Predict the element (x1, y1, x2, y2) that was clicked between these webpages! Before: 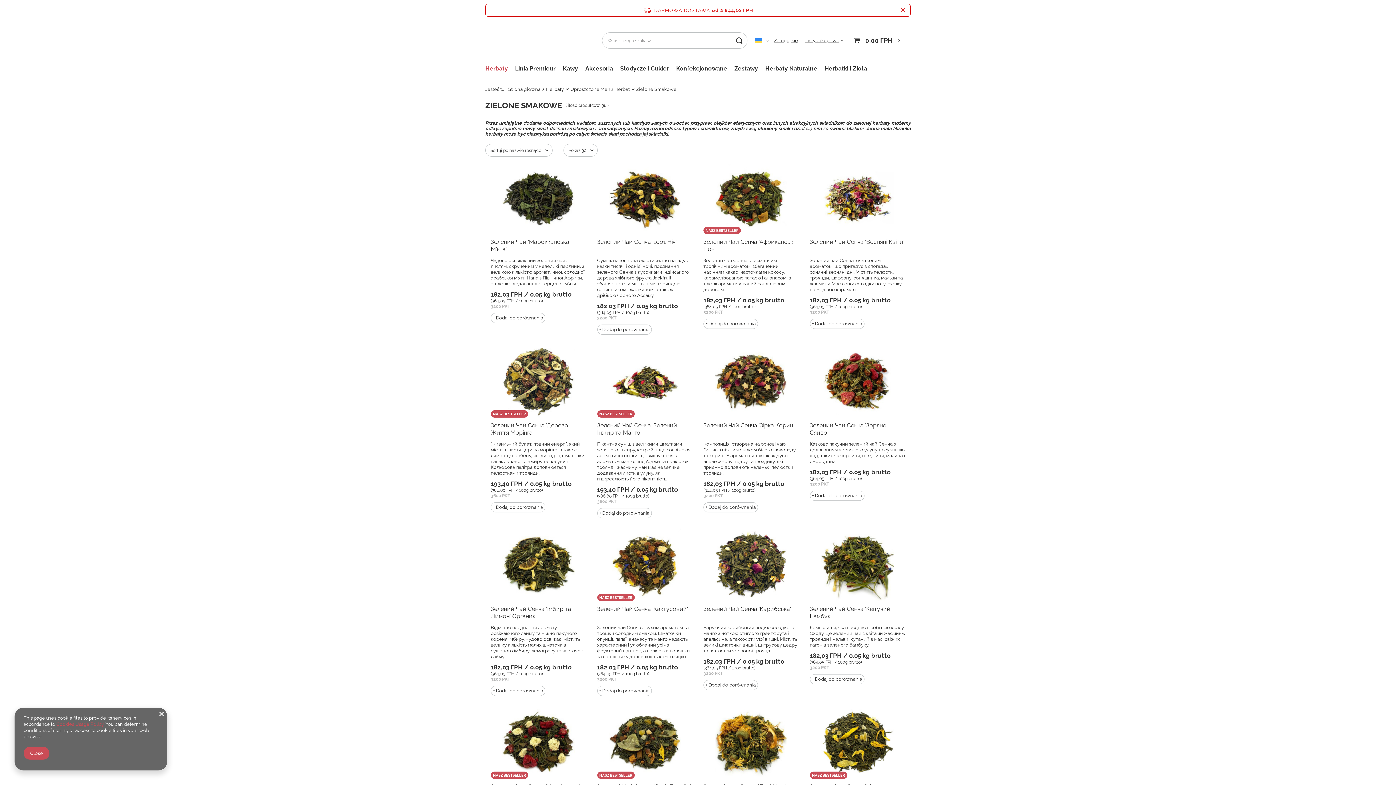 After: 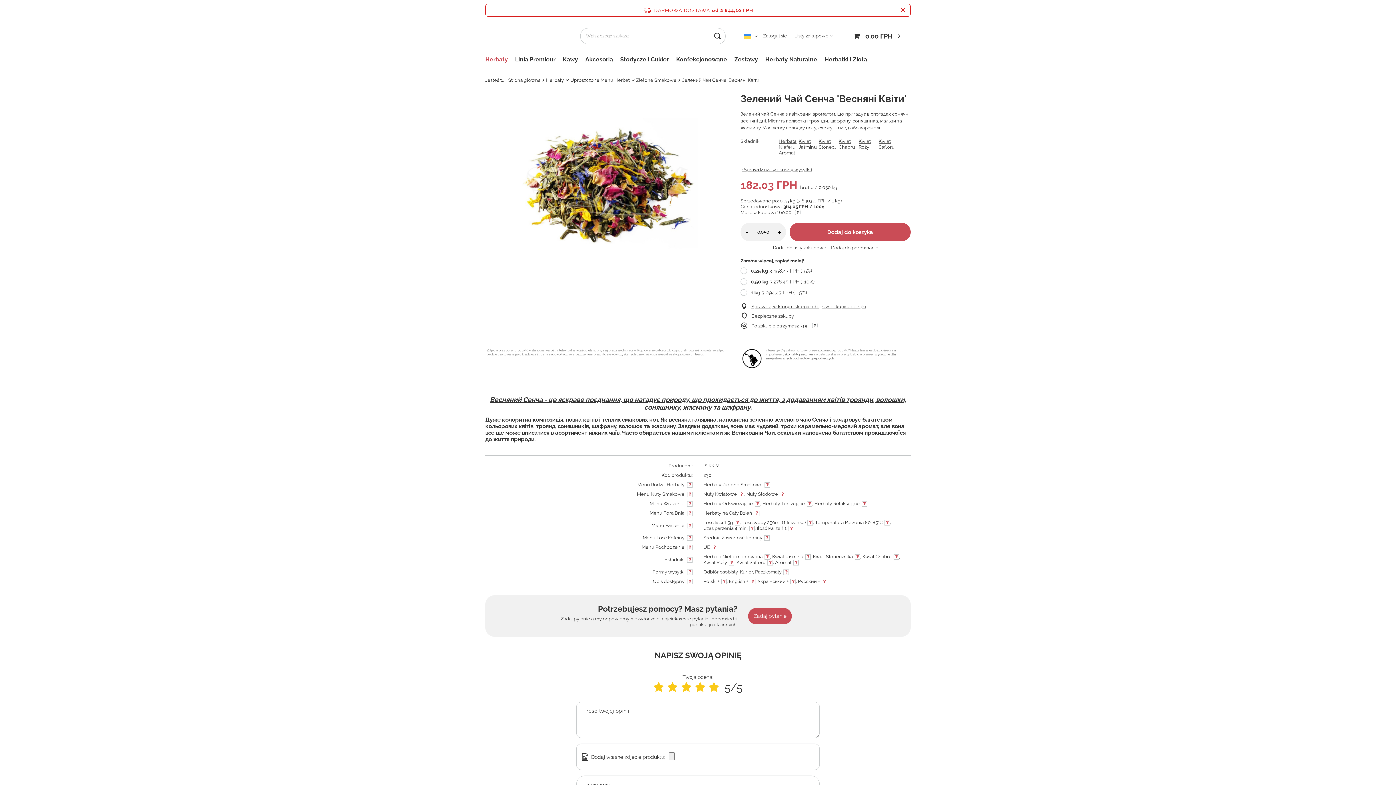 Action: bbox: (810, 162, 905, 234)